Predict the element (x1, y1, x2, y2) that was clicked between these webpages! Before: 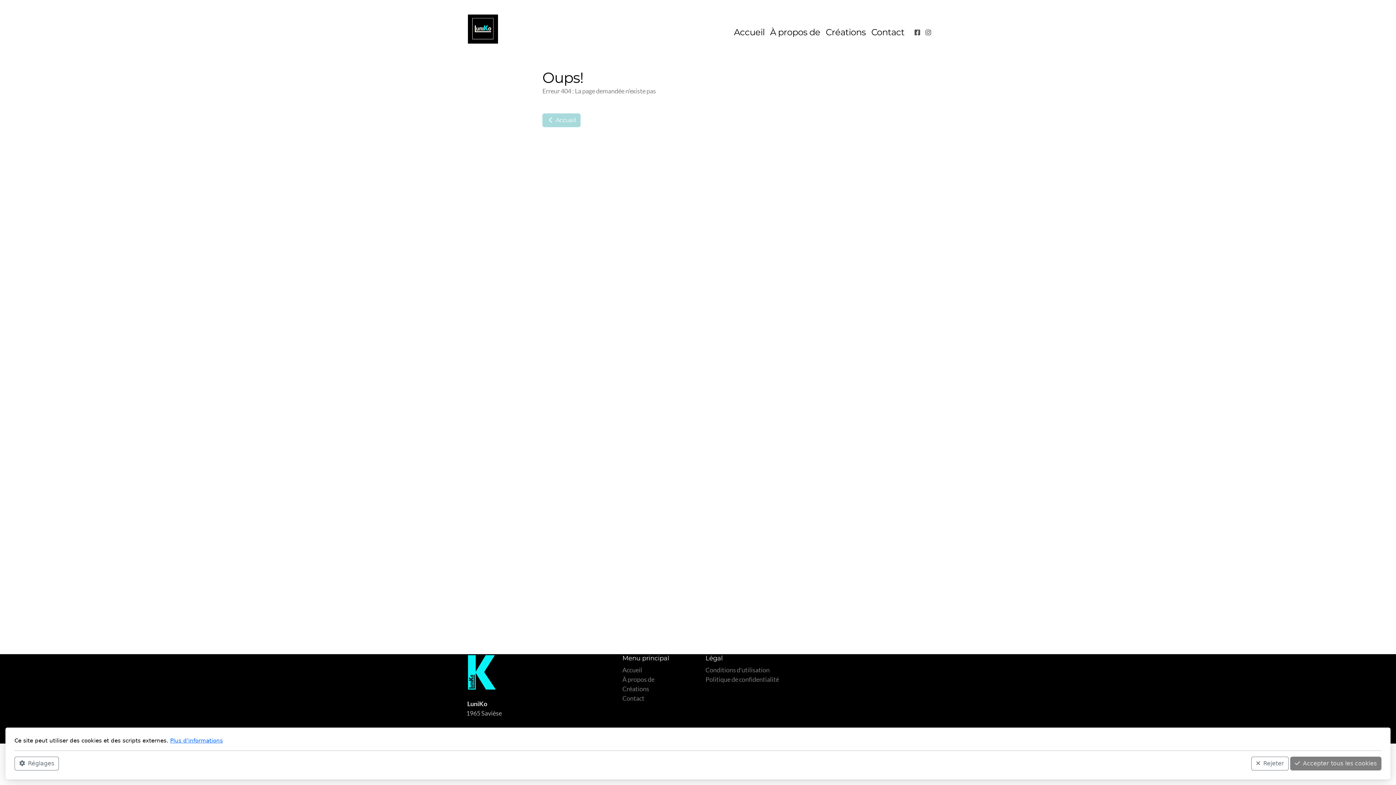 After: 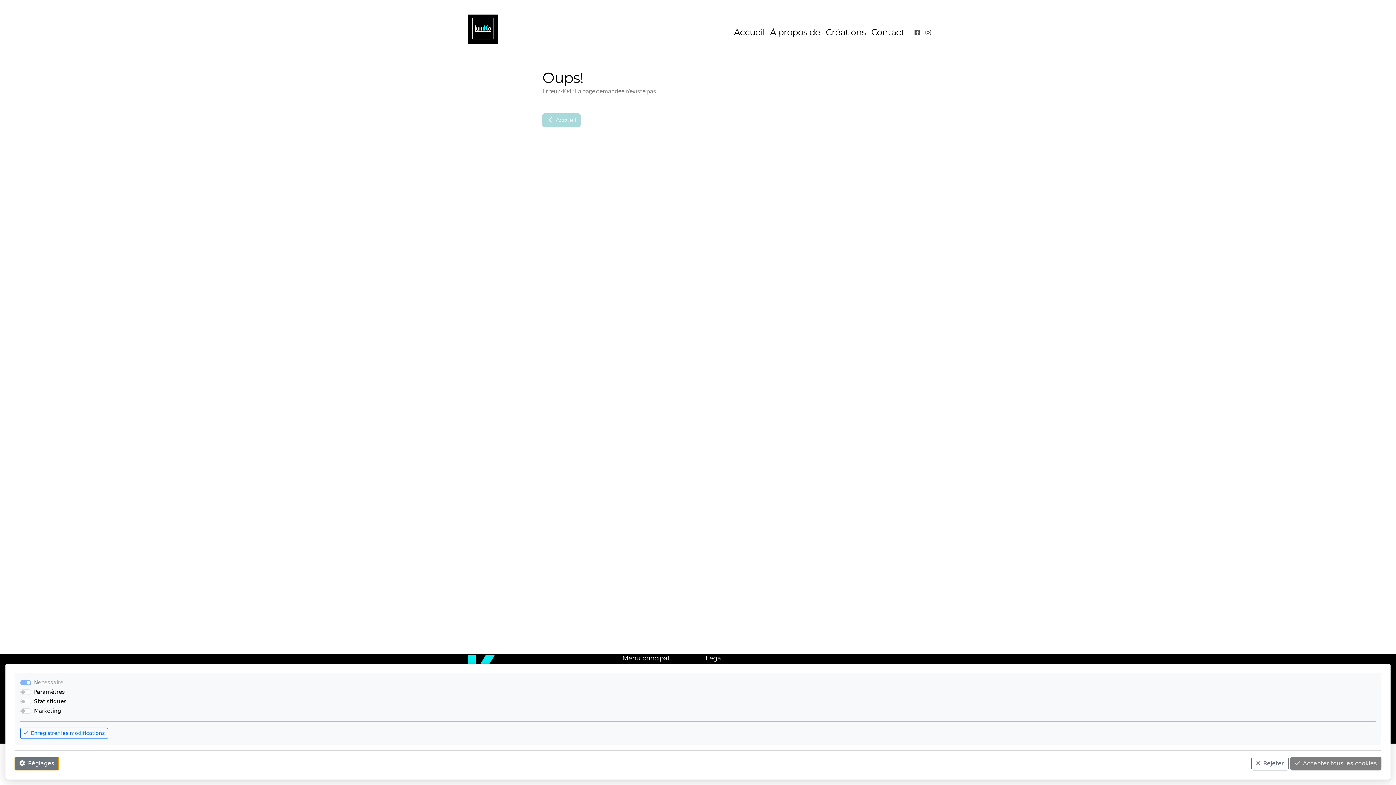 Action: bbox: (14, 757, 58, 770) label: Réglages